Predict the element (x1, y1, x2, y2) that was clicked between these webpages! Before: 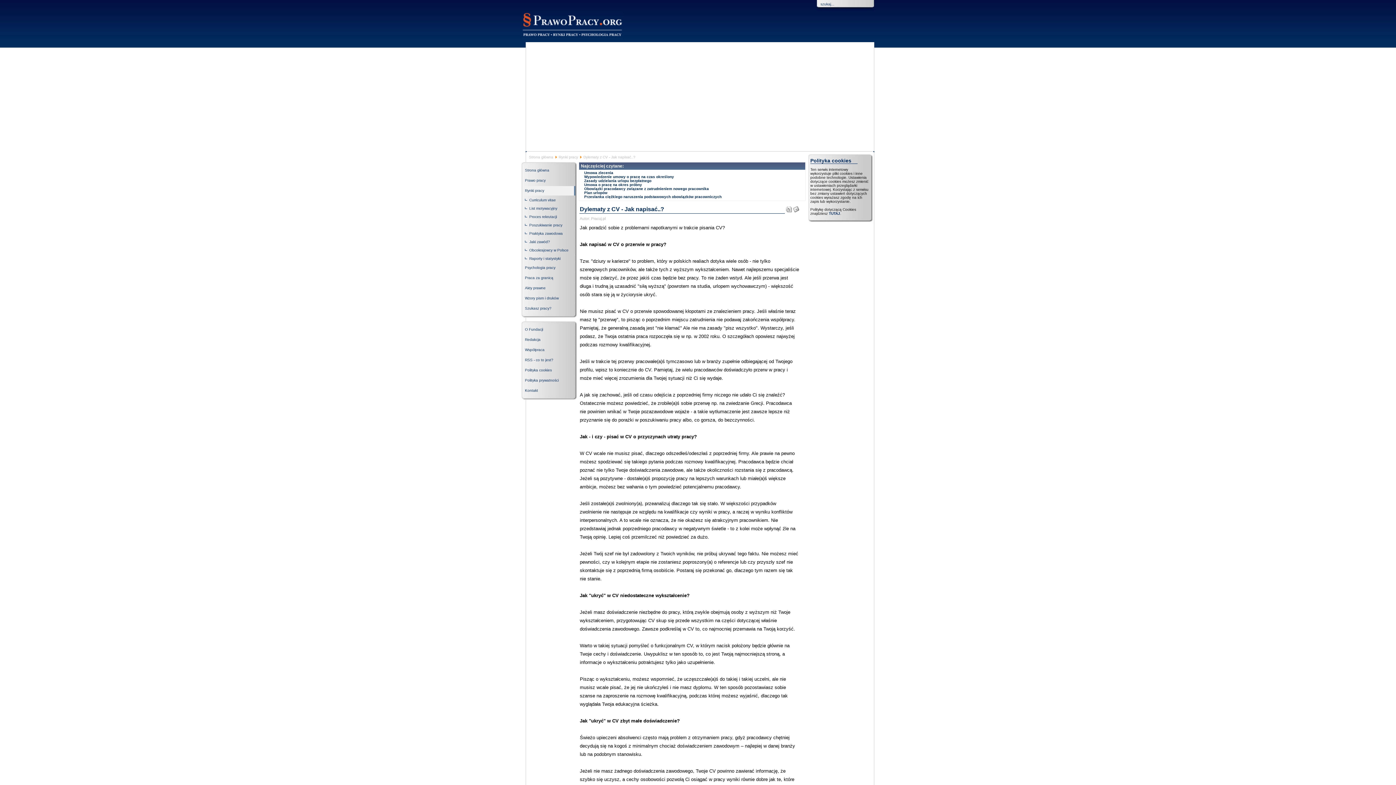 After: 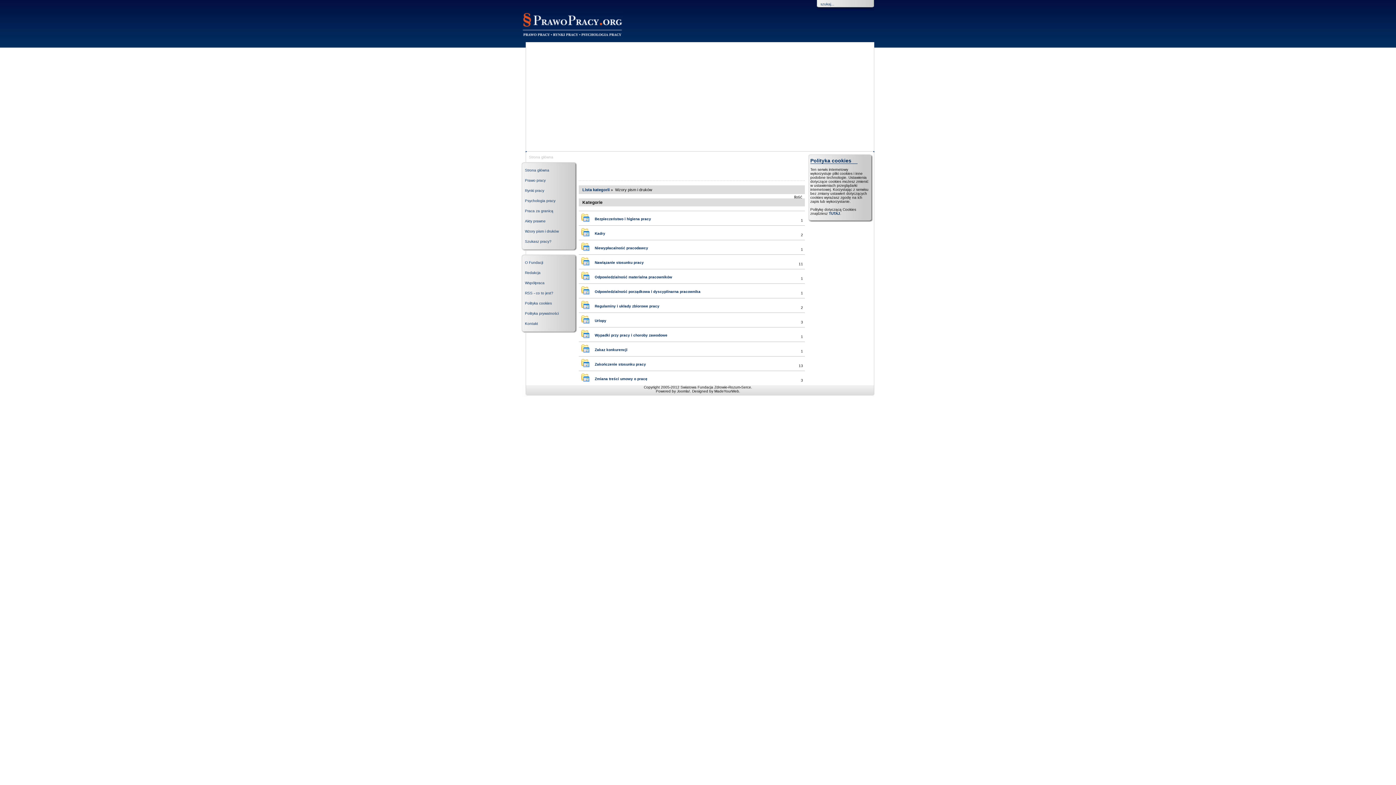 Action: label: Wzory pism i druków bbox: (523, 293, 575, 303)